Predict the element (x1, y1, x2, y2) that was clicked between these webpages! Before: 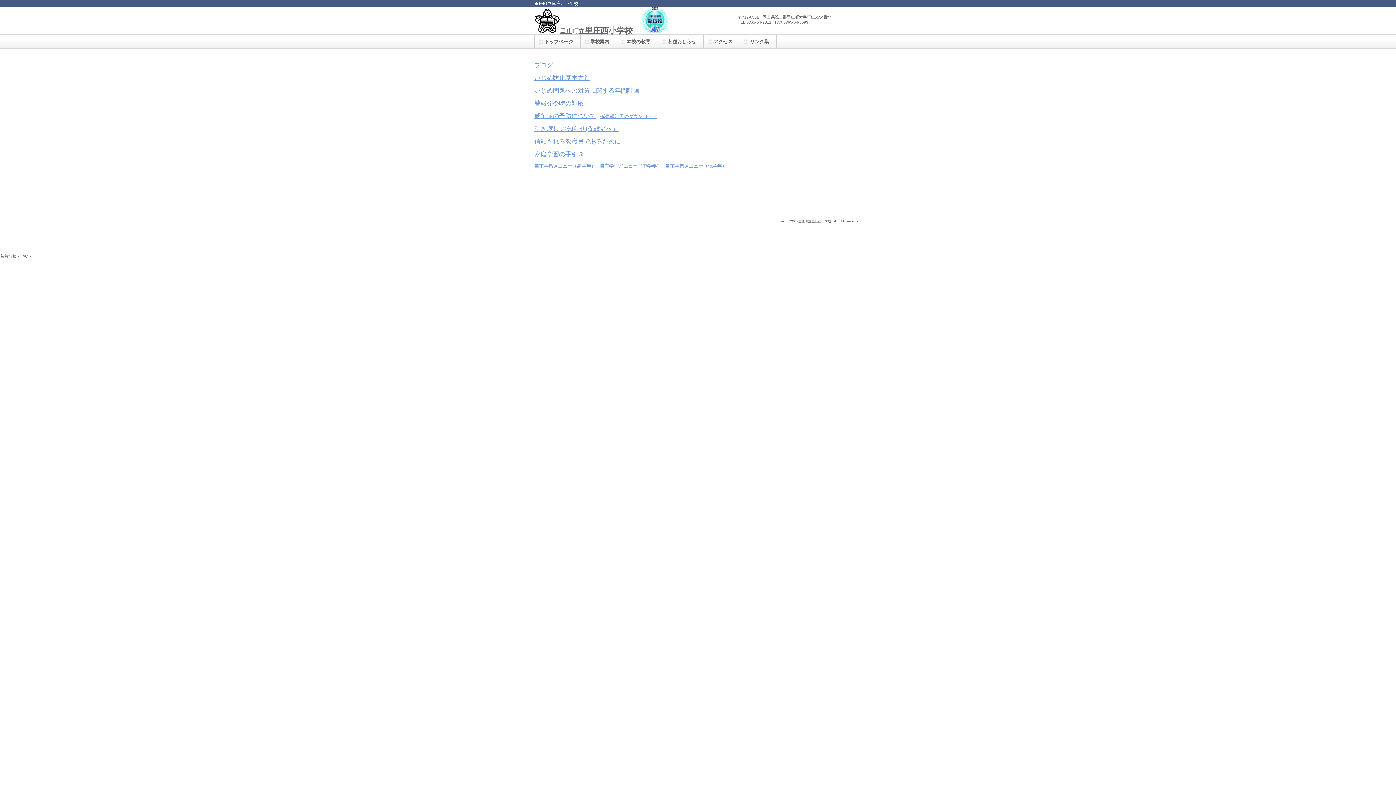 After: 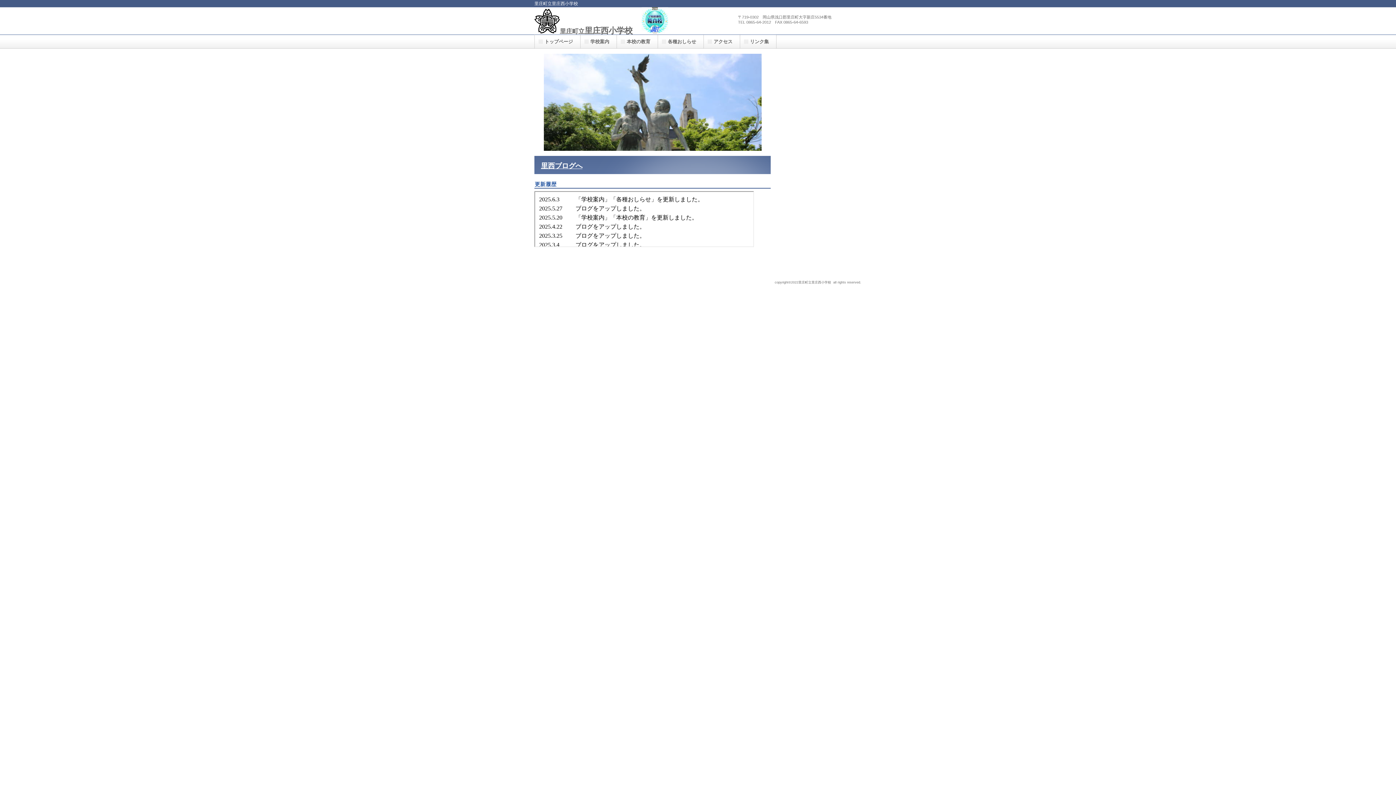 Action: label: トップページ bbox: (534, 34, 580, 48)